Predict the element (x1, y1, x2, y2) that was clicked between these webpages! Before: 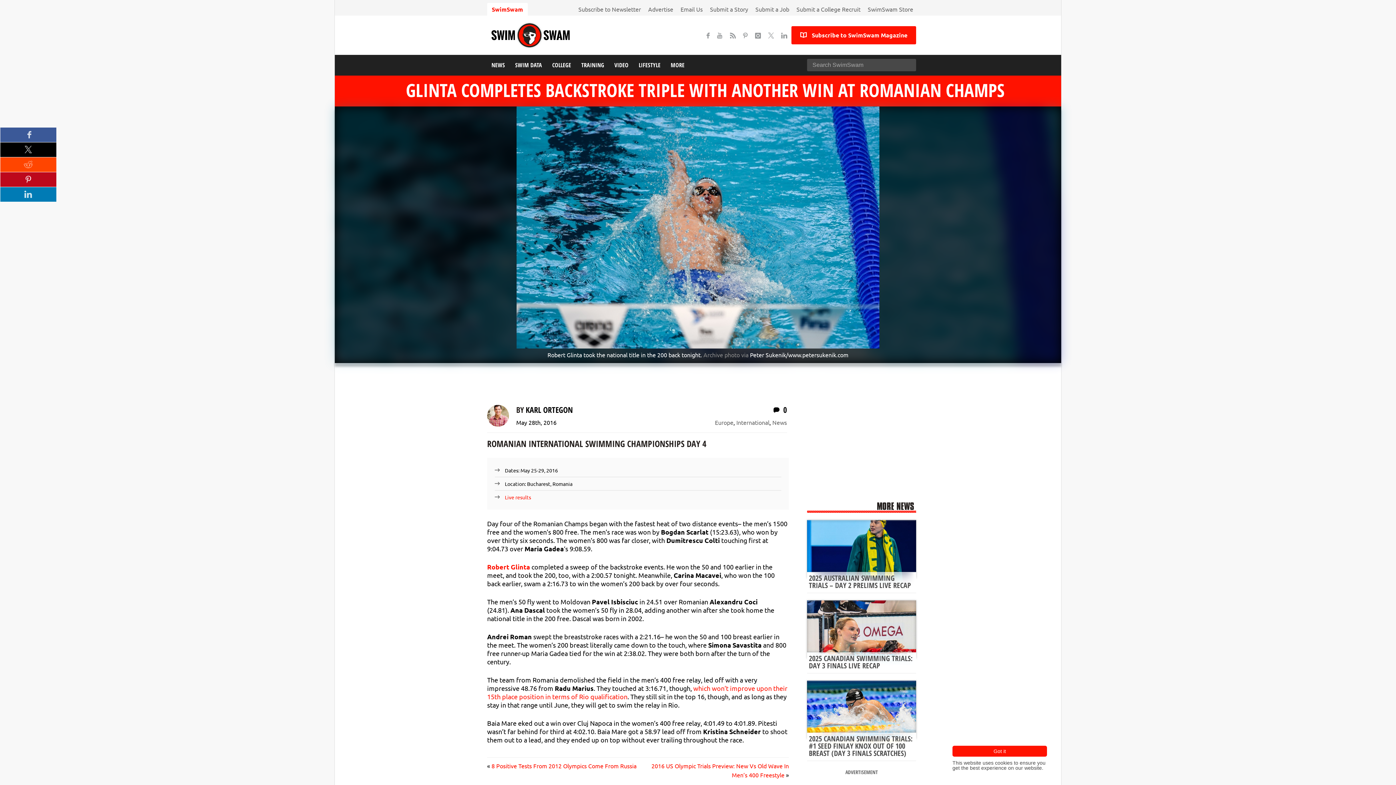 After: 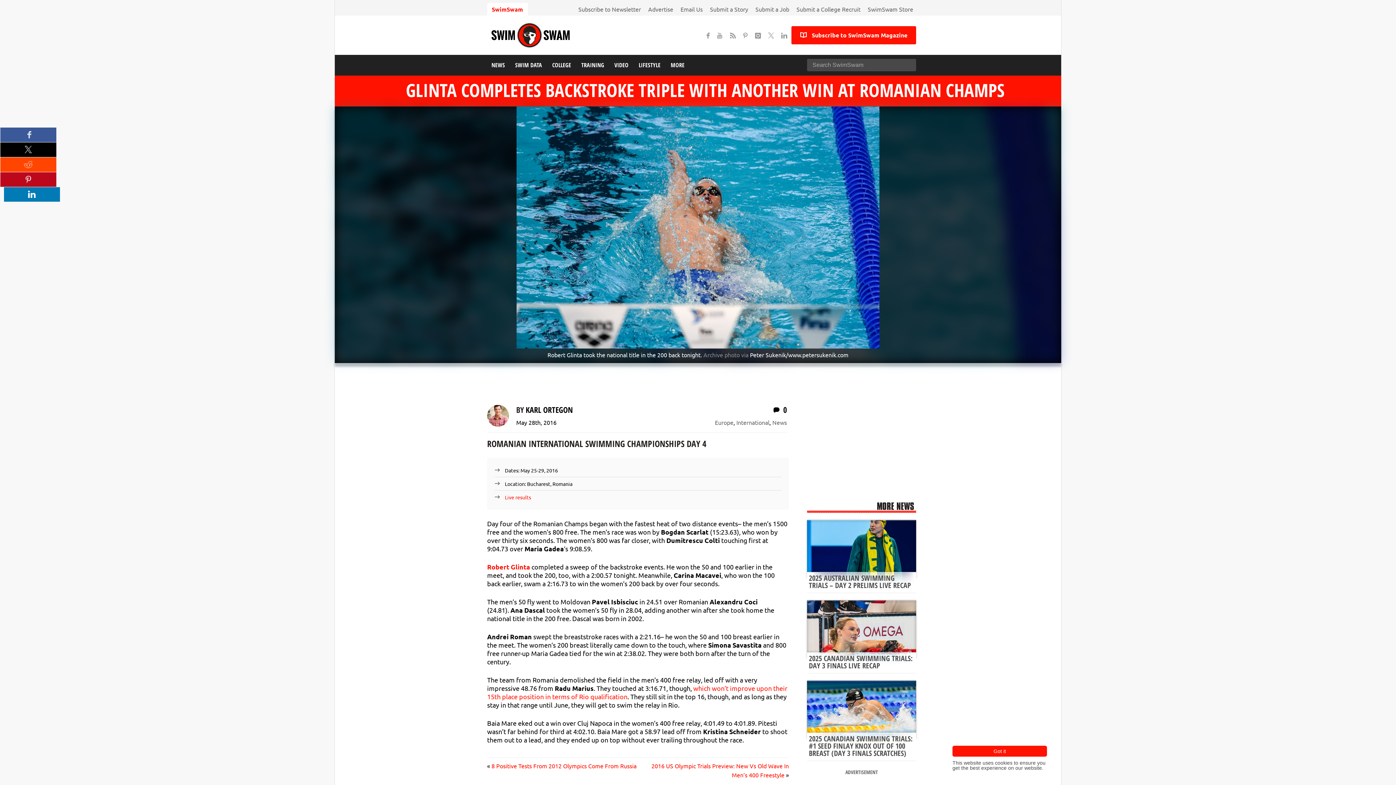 Action: bbox: (0, 187, 56, 201) label: Share Glinta Completes Backstroke Triple With Another Win at Romanian Champs on LinkedIn